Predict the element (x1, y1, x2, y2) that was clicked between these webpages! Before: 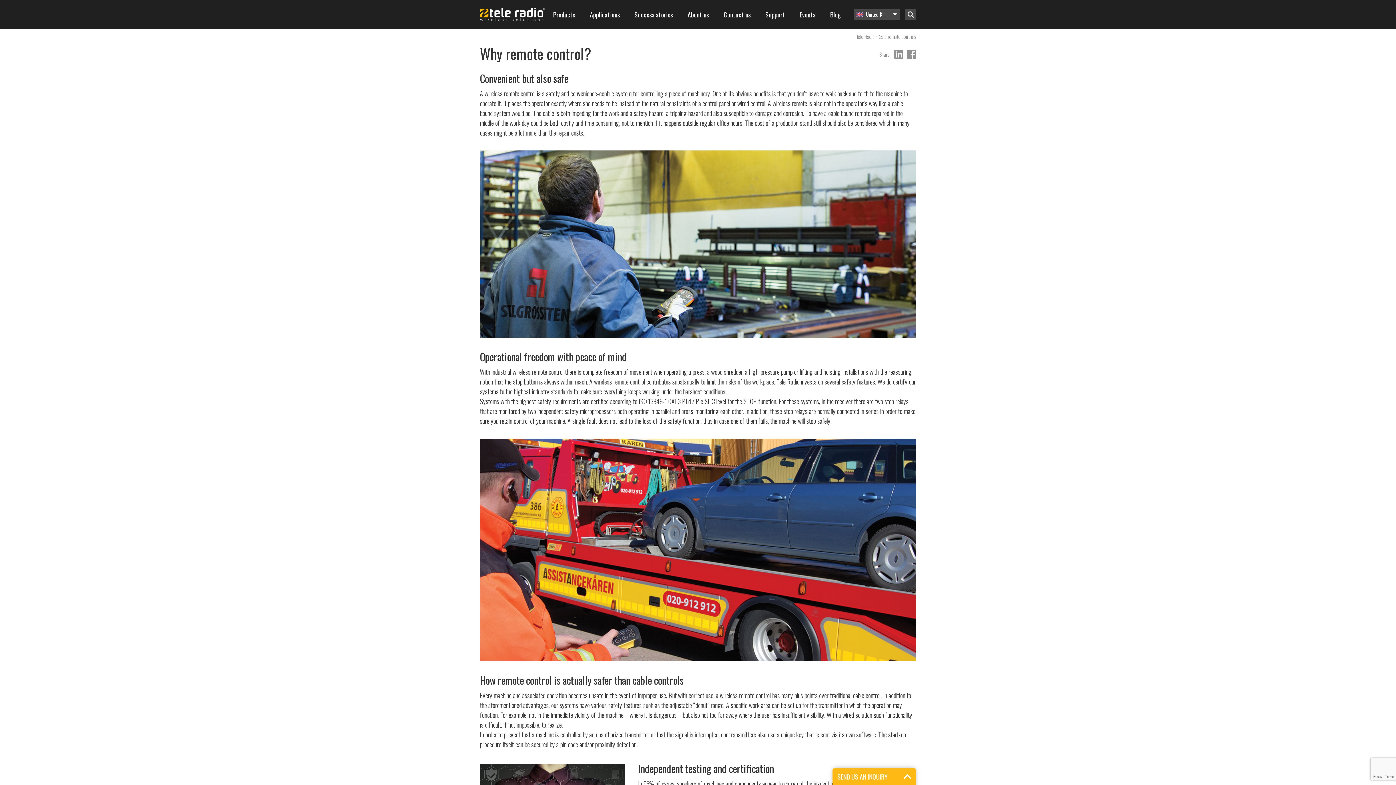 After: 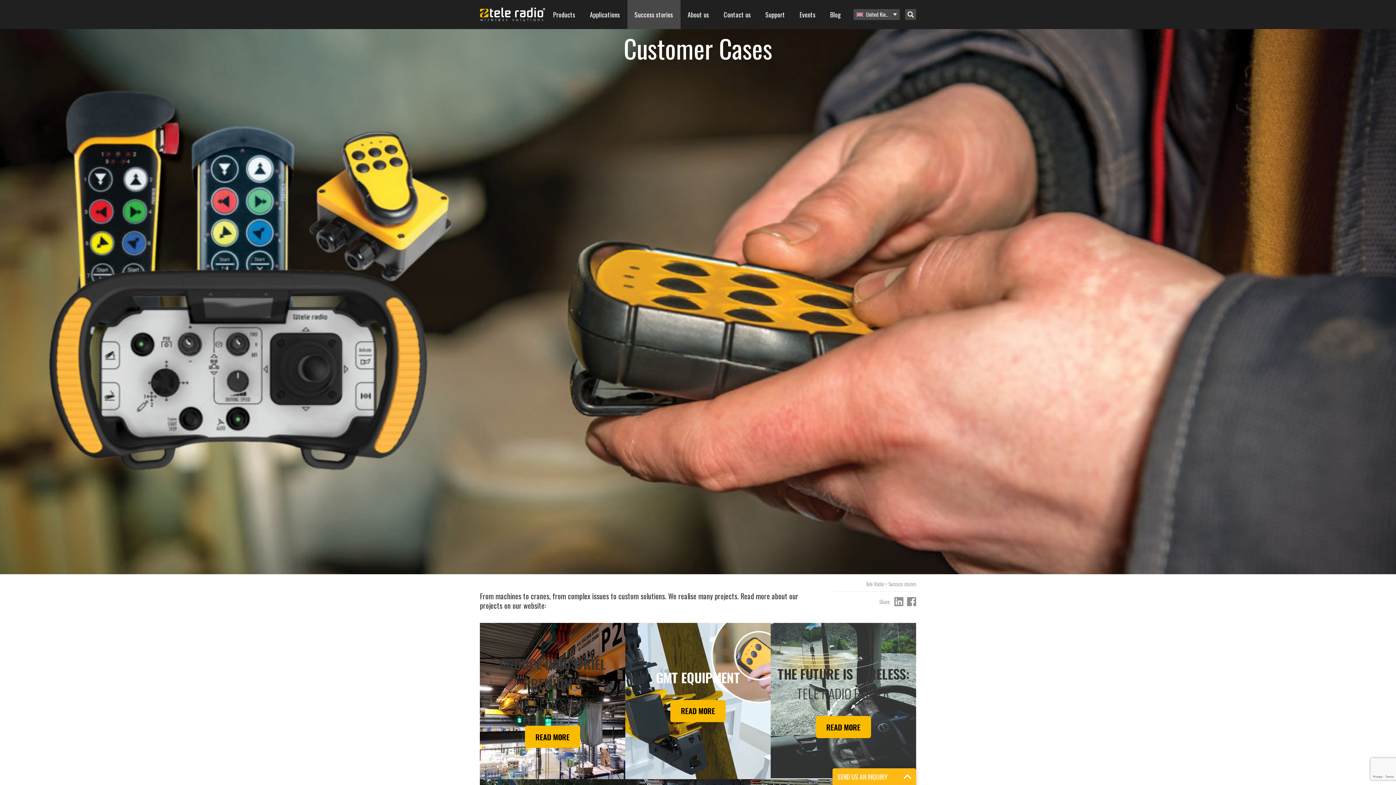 Action: label: Success stories bbox: (634, 9, 673, 19)